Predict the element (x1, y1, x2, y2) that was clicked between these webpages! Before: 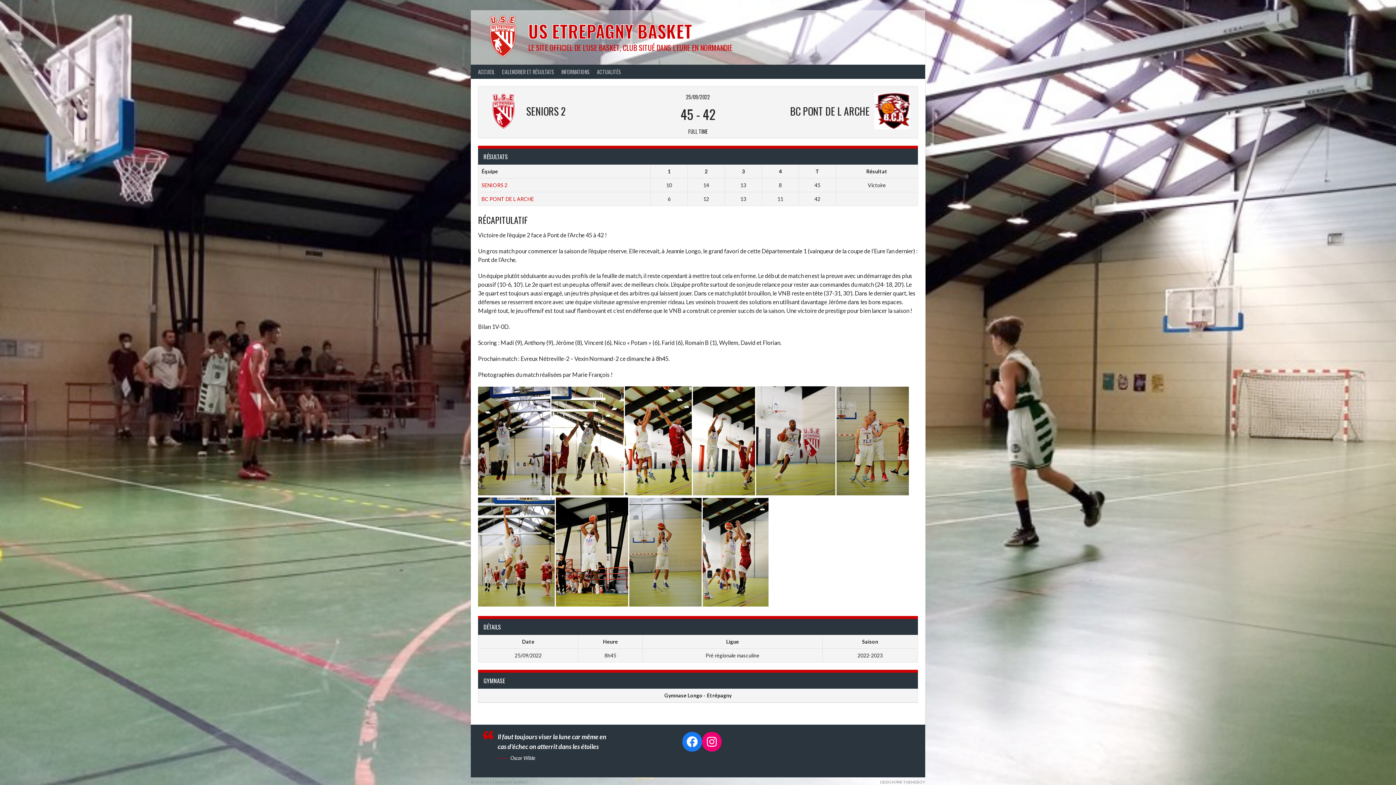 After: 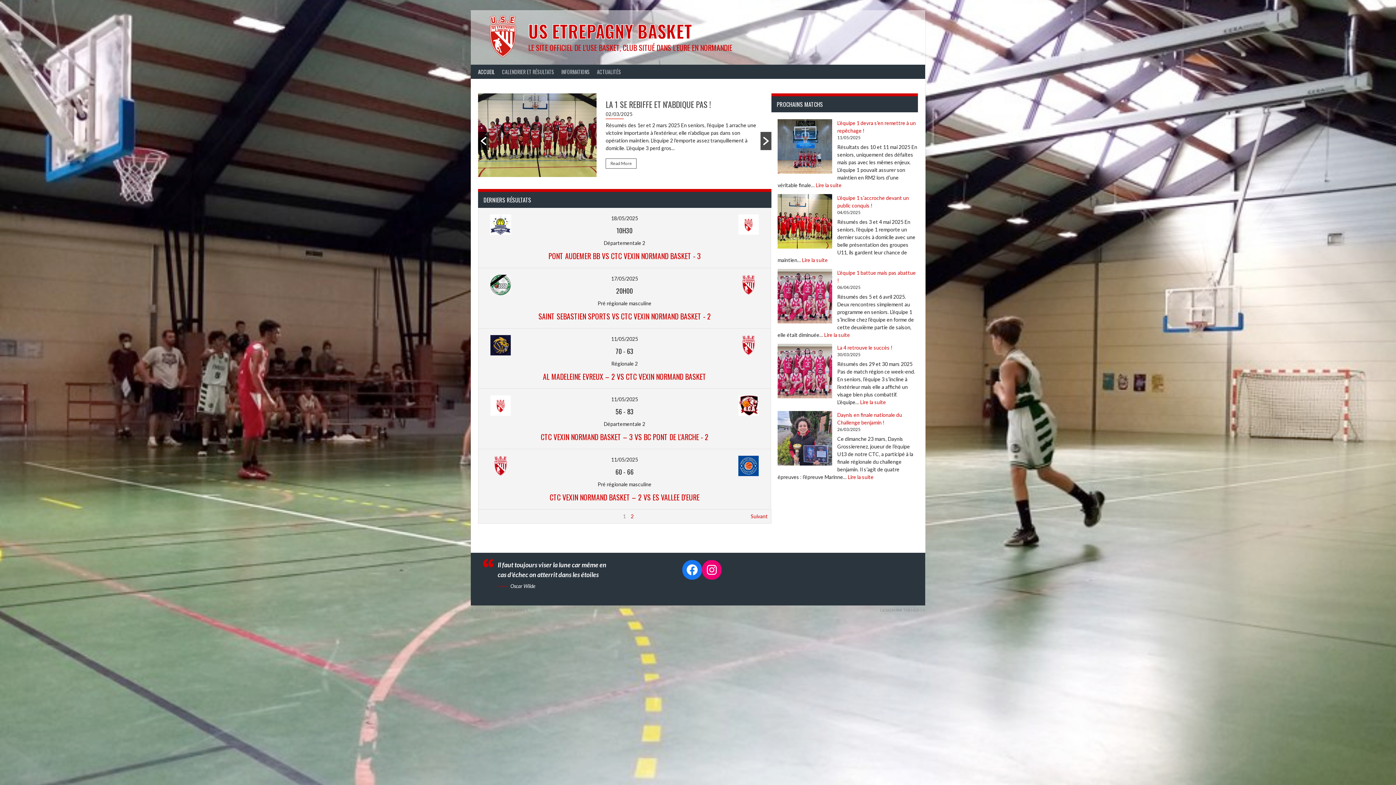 Action: label: ACCUEIL bbox: (474, 64, 498, 78)